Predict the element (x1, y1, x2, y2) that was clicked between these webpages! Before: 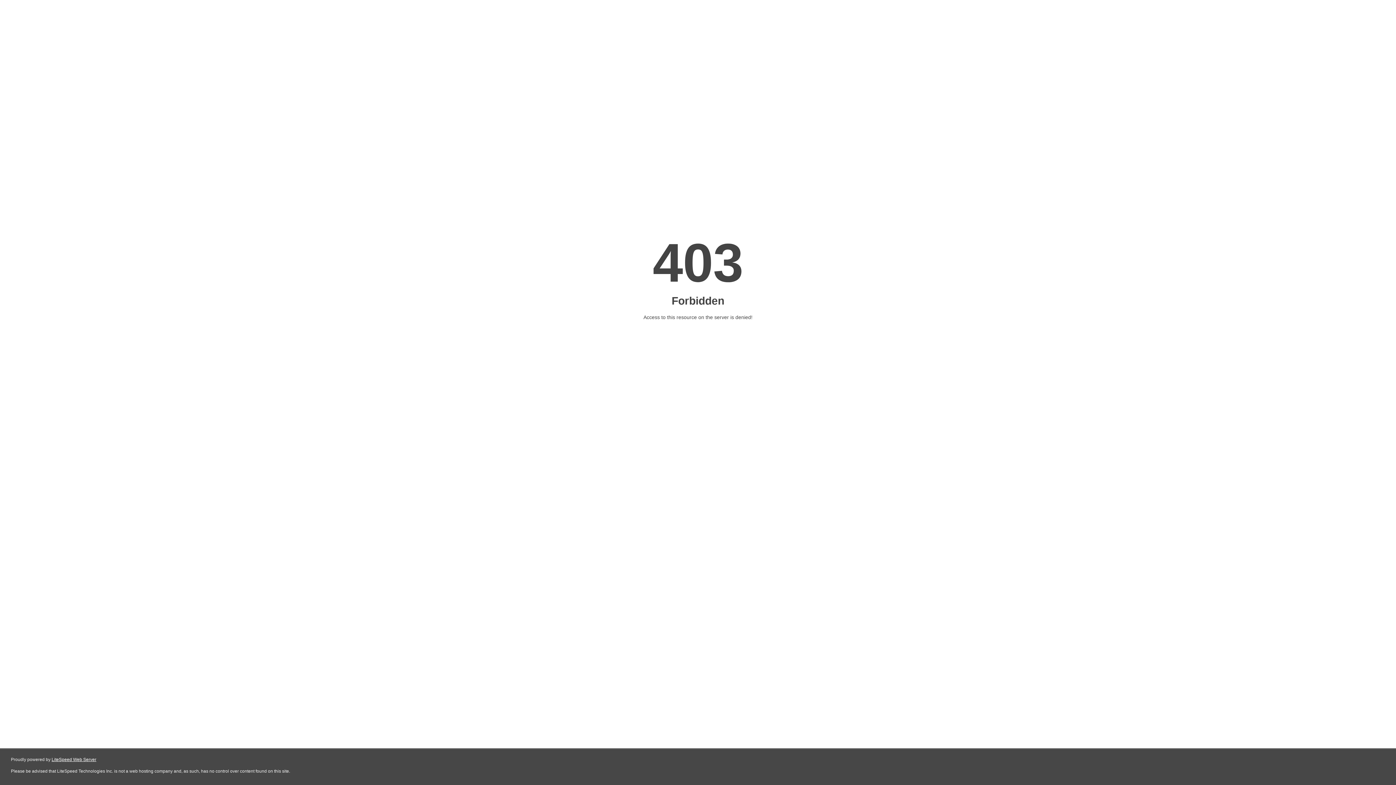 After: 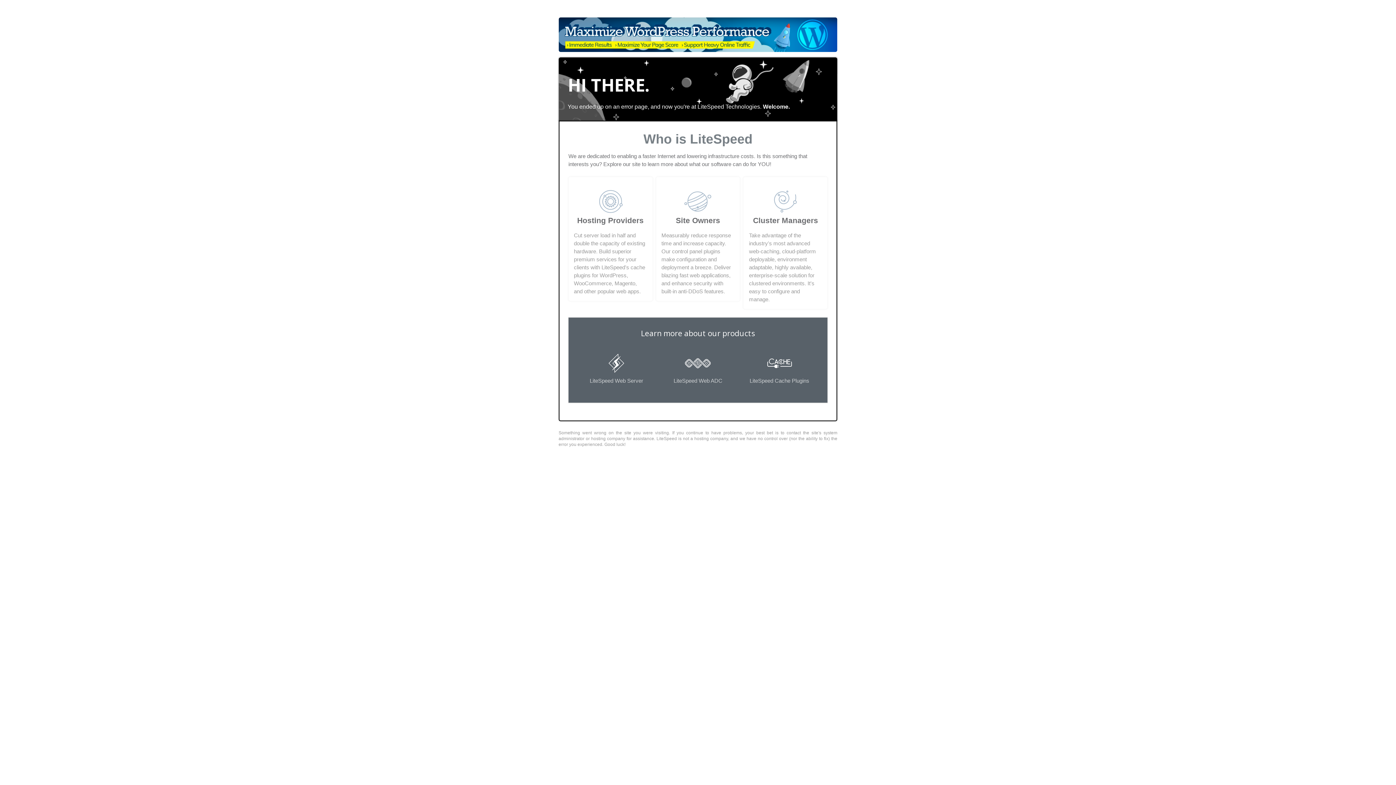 Action: label: LiteSpeed Web Server bbox: (51, 757, 96, 762)